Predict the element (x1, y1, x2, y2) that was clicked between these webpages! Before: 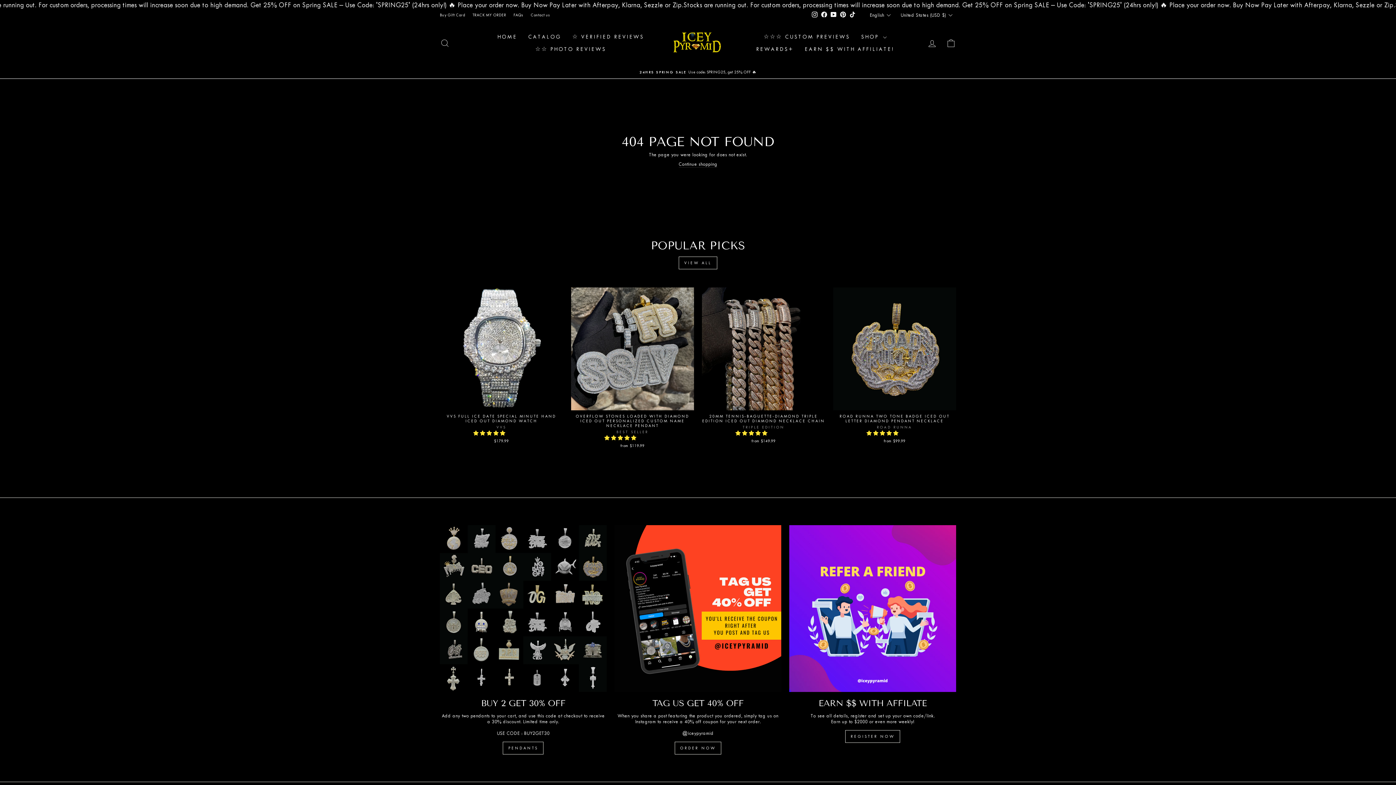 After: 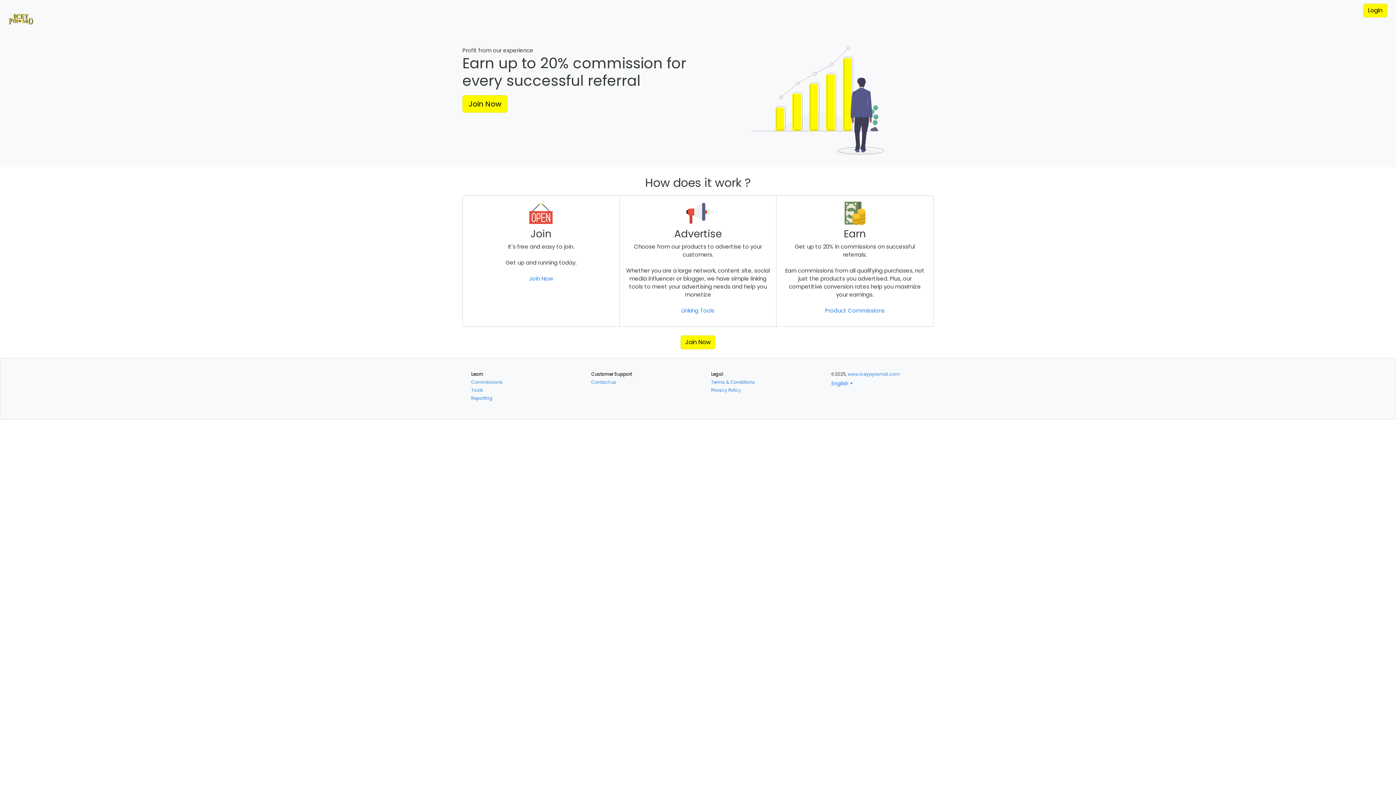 Action: bbox: (845, 730, 900, 743) label: REGISTER NOW